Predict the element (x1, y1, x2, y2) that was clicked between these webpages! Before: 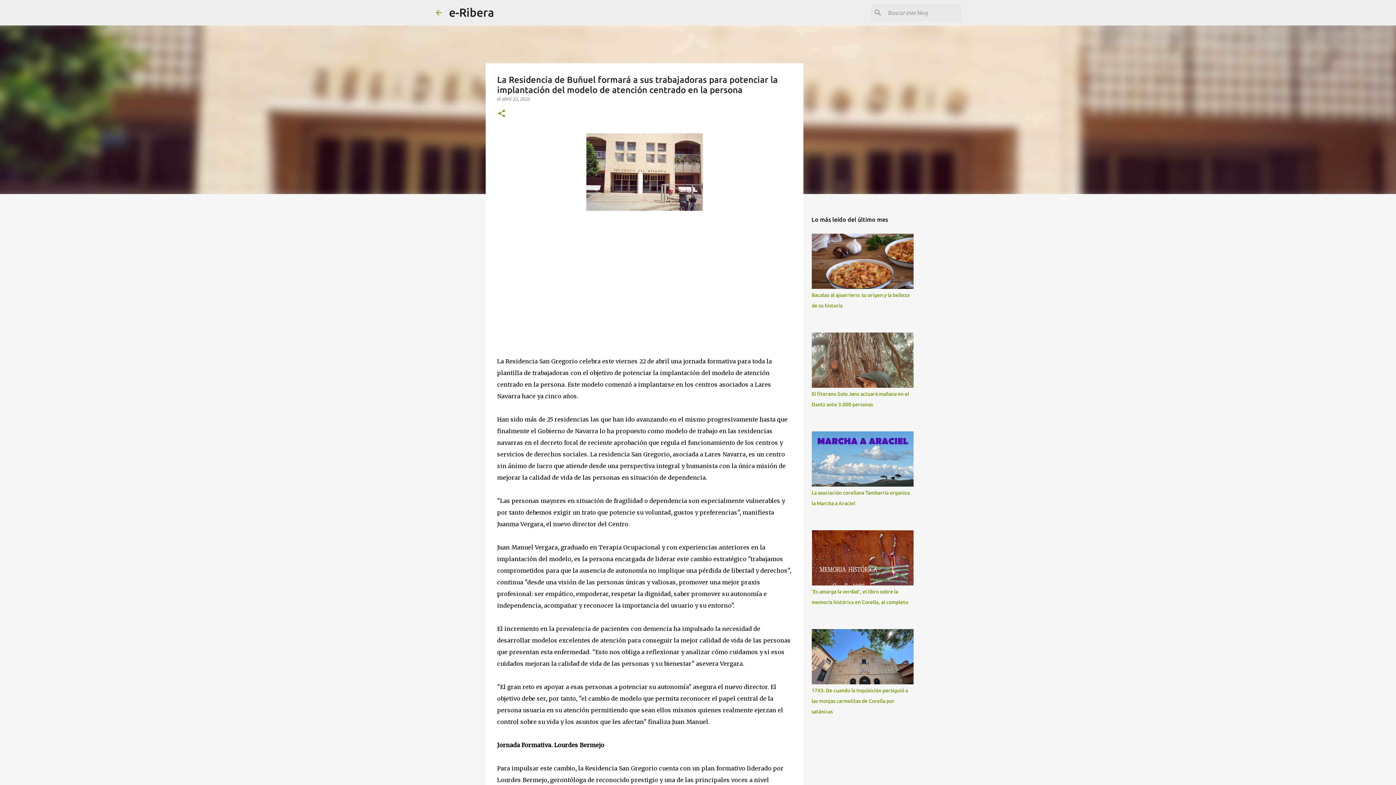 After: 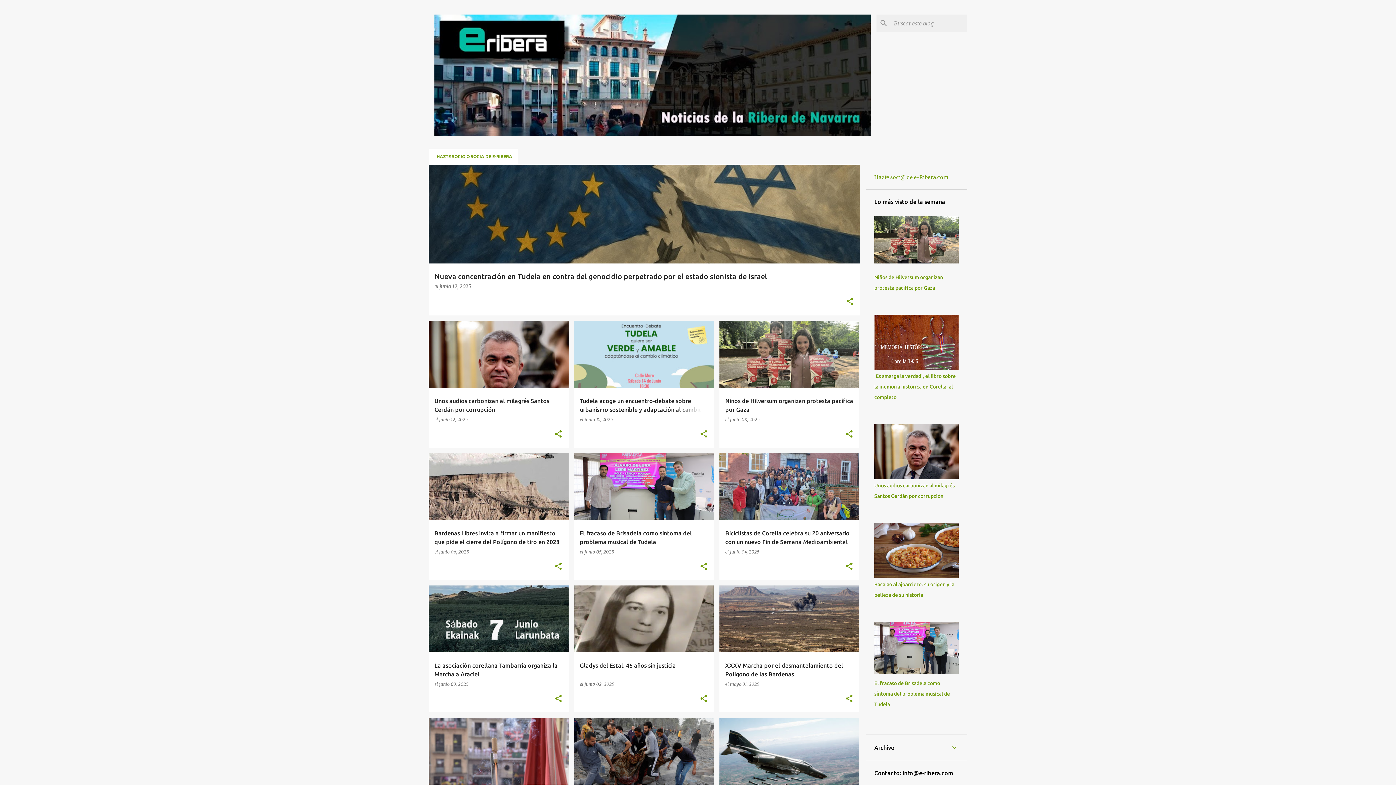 Action: bbox: (434, 8, 443, 16)